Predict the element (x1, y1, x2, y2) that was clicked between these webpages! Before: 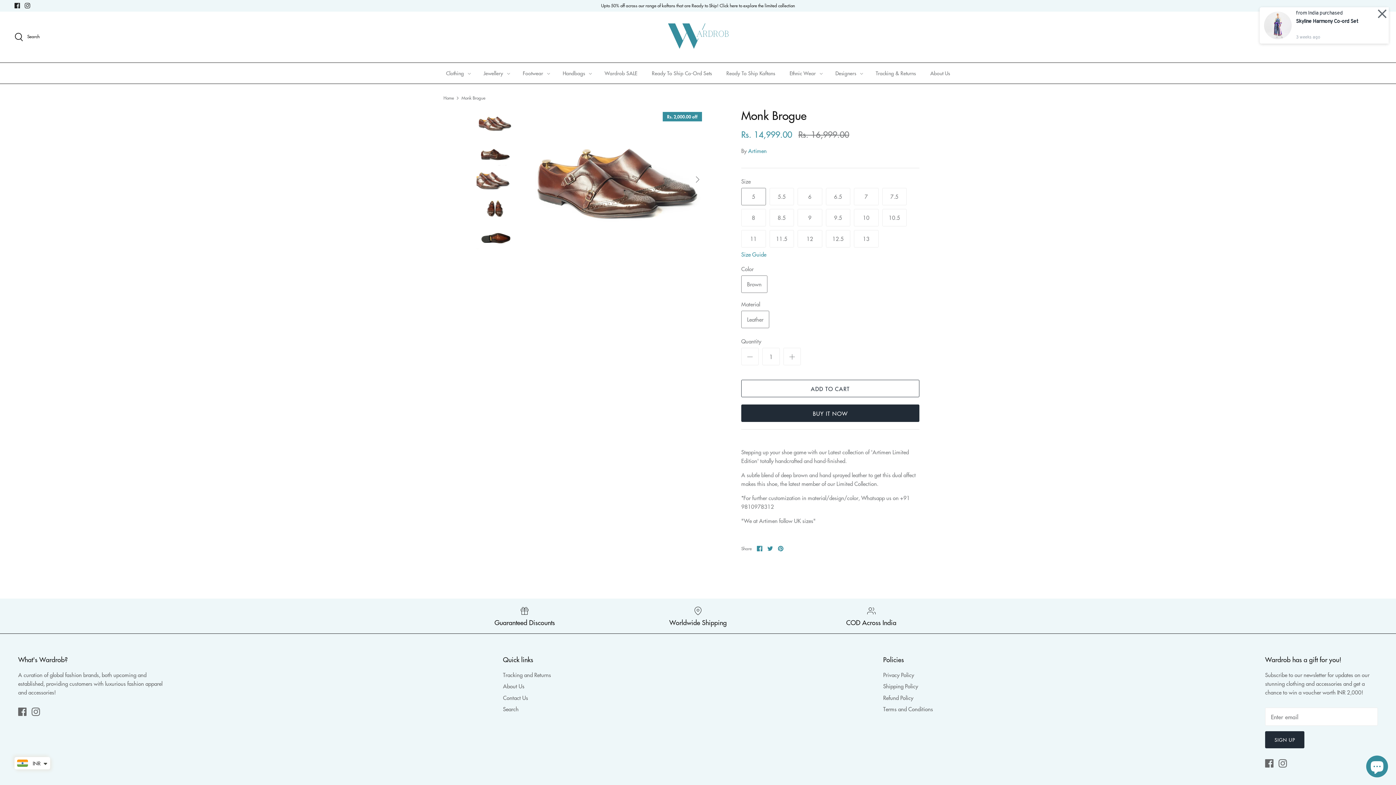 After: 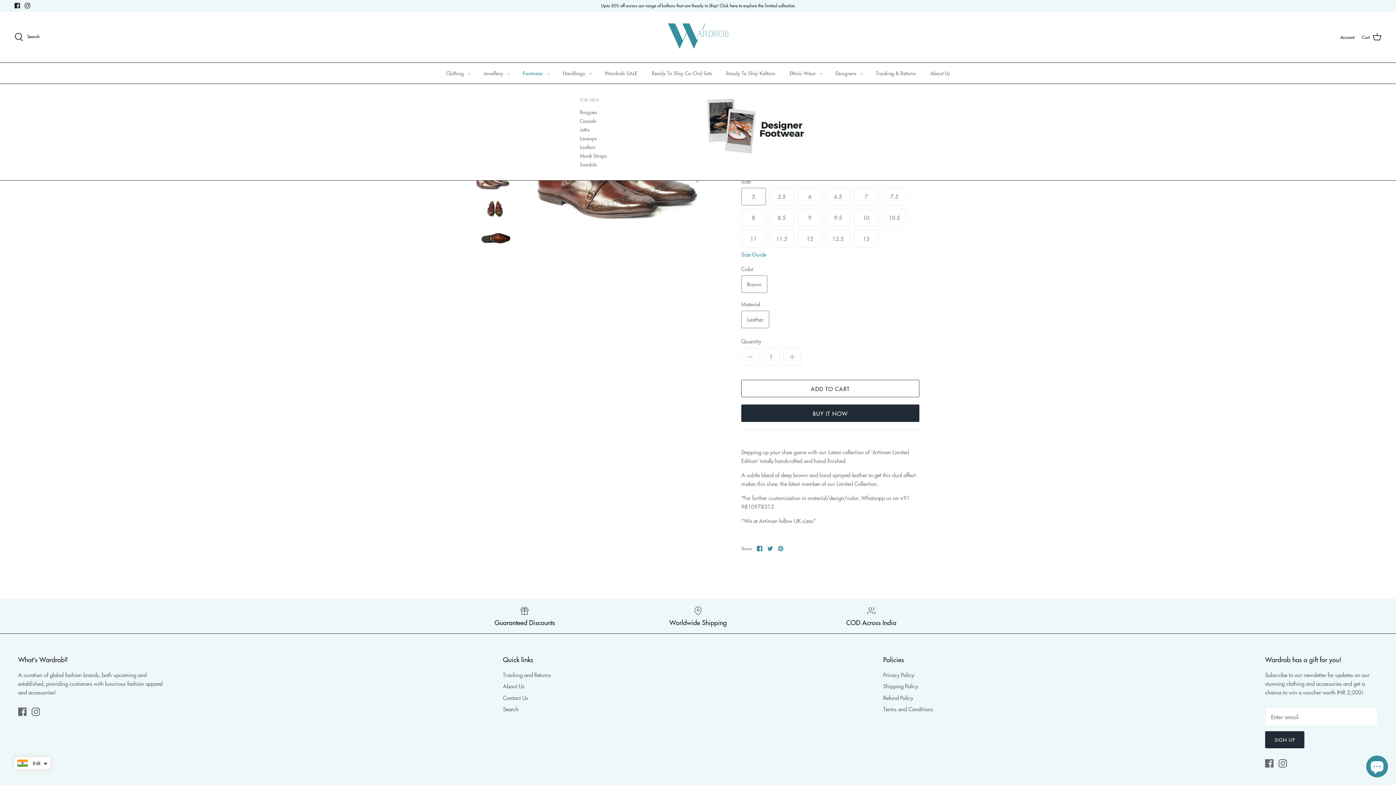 Action: label: Footwear bbox: (516, 62, 549, 83)